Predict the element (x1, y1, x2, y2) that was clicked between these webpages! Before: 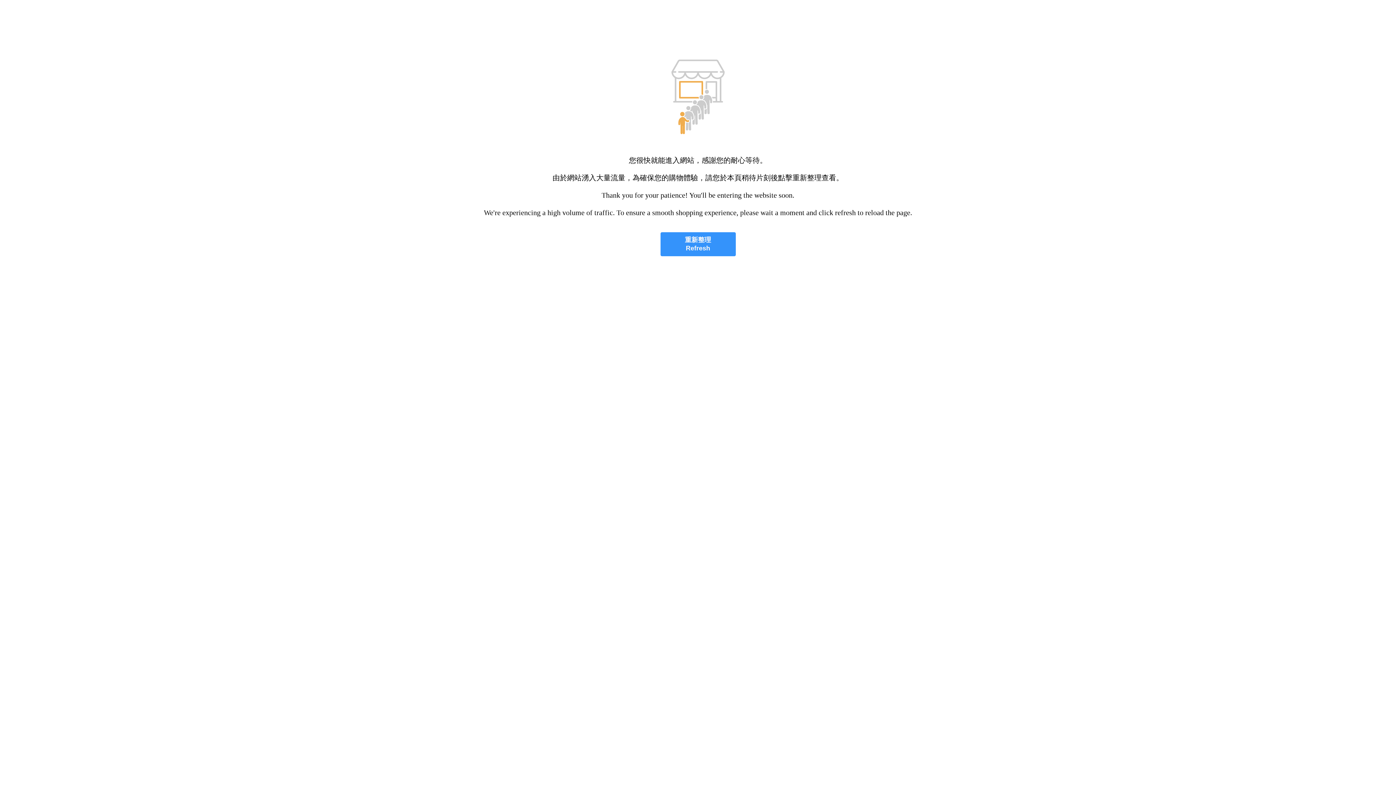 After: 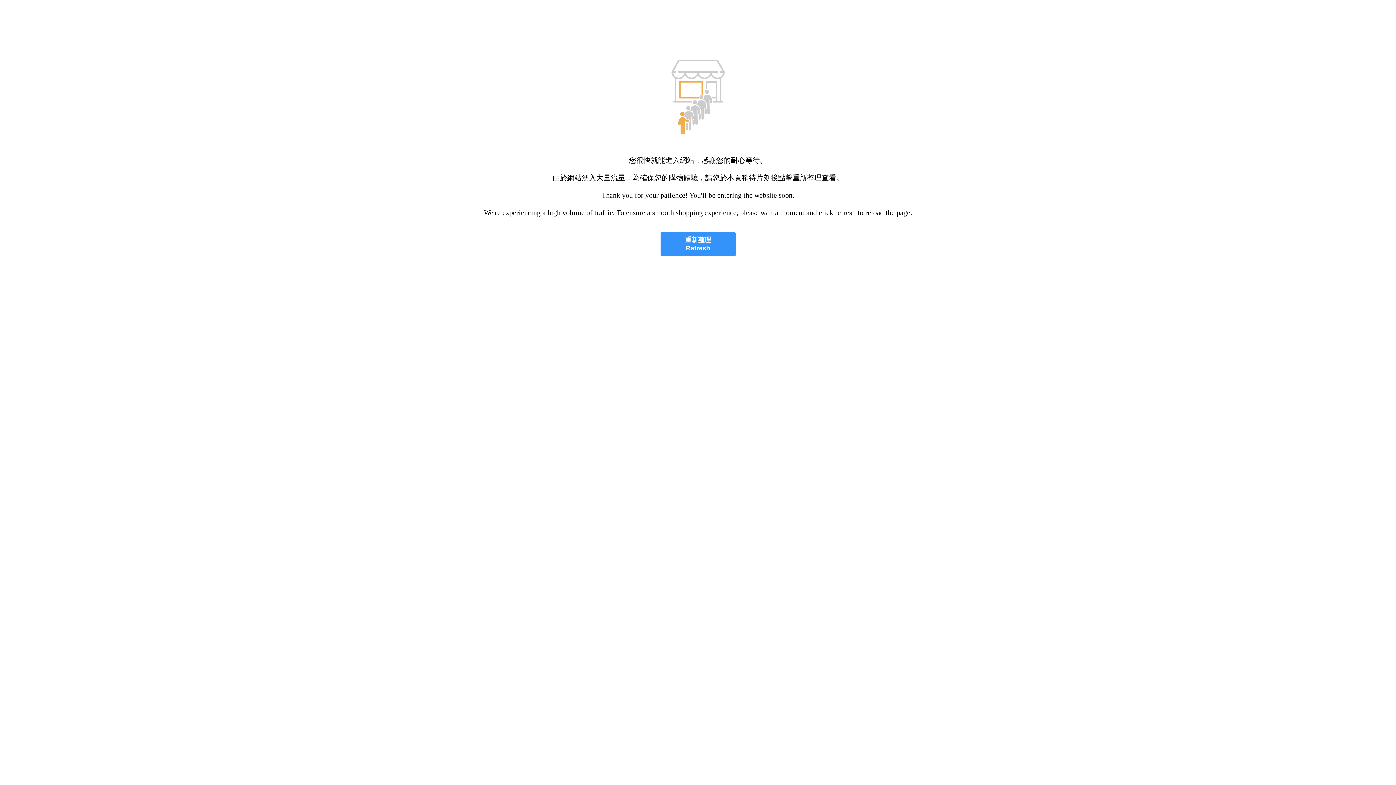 Action: bbox: (660, 232, 735, 256) label: 重新整理
Refresh